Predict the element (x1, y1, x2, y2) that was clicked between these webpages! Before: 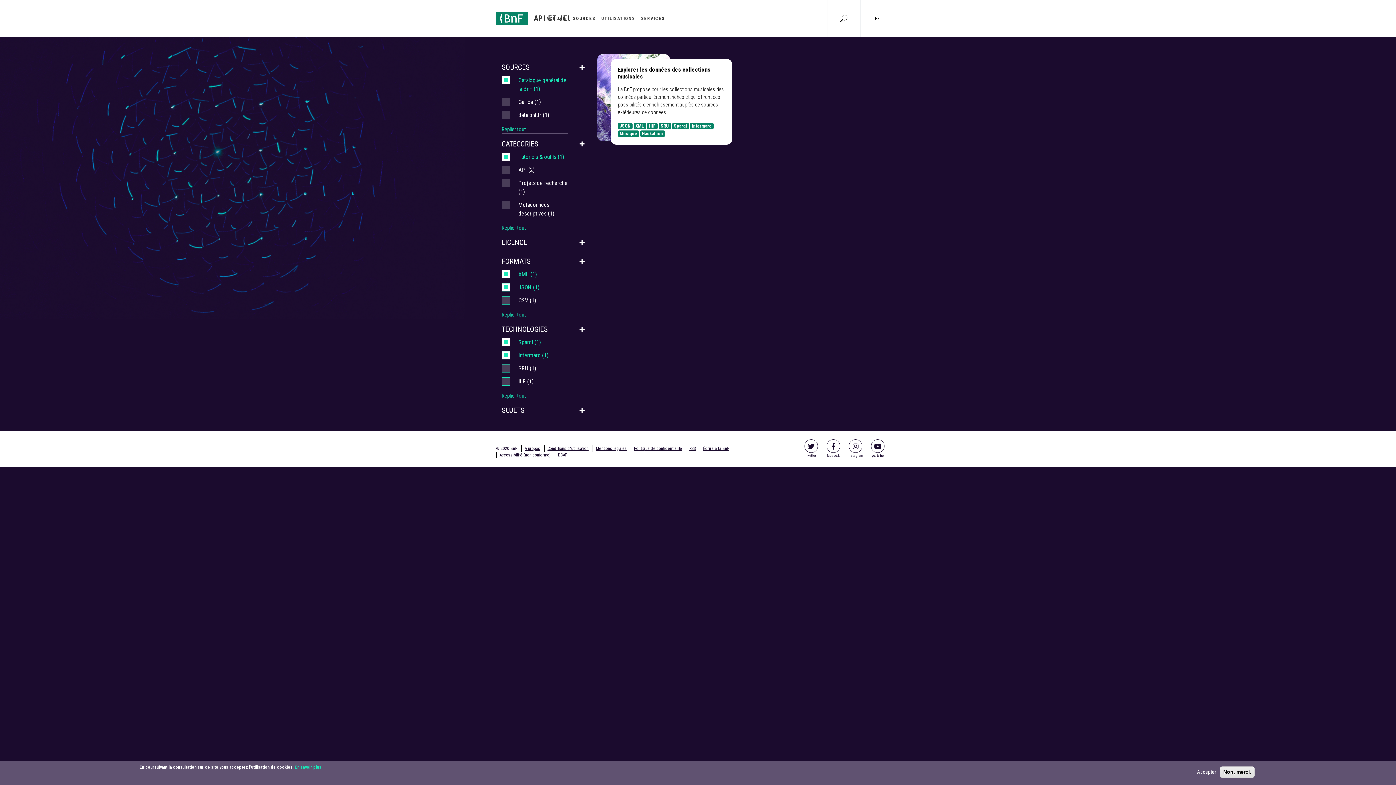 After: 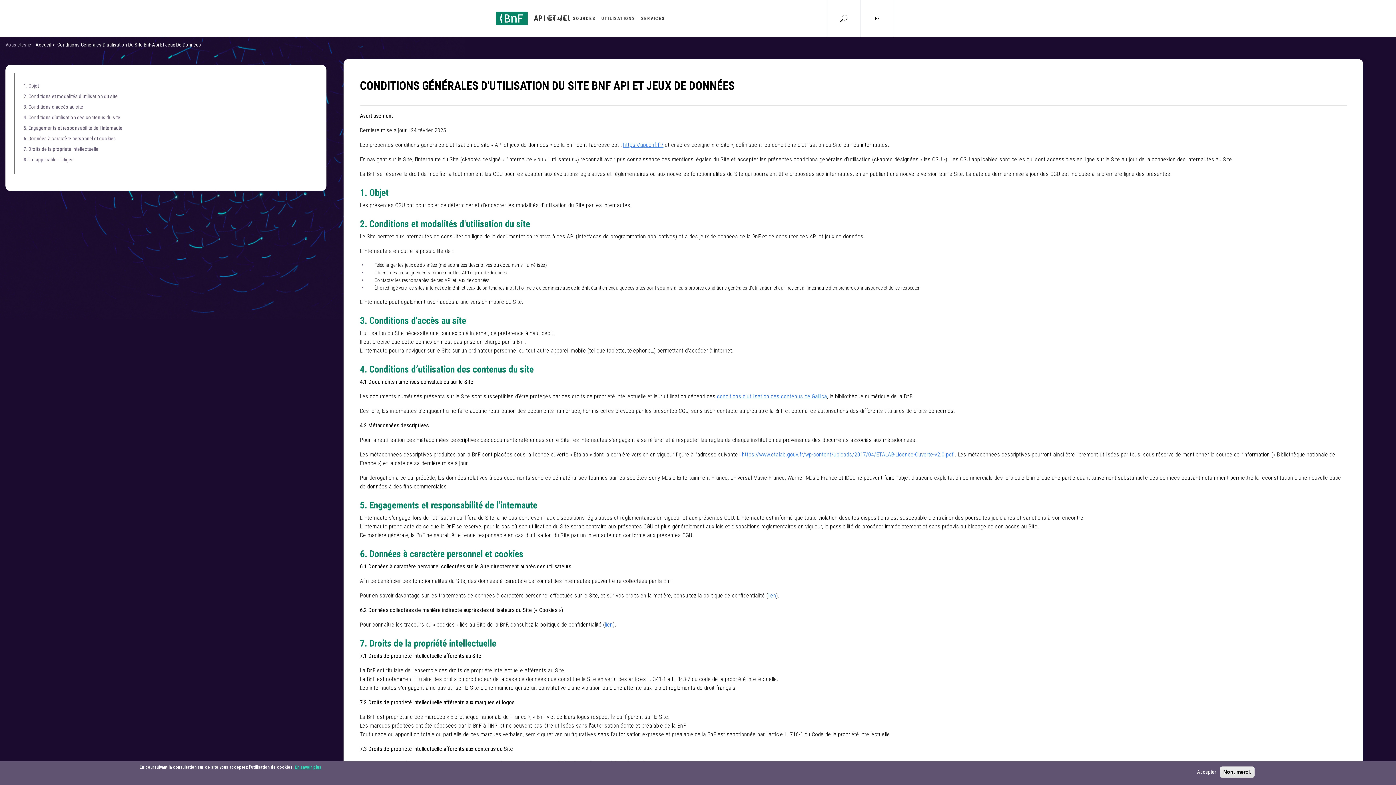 Action: bbox: (547, 446, 588, 451) label: Conditions d'utilisation